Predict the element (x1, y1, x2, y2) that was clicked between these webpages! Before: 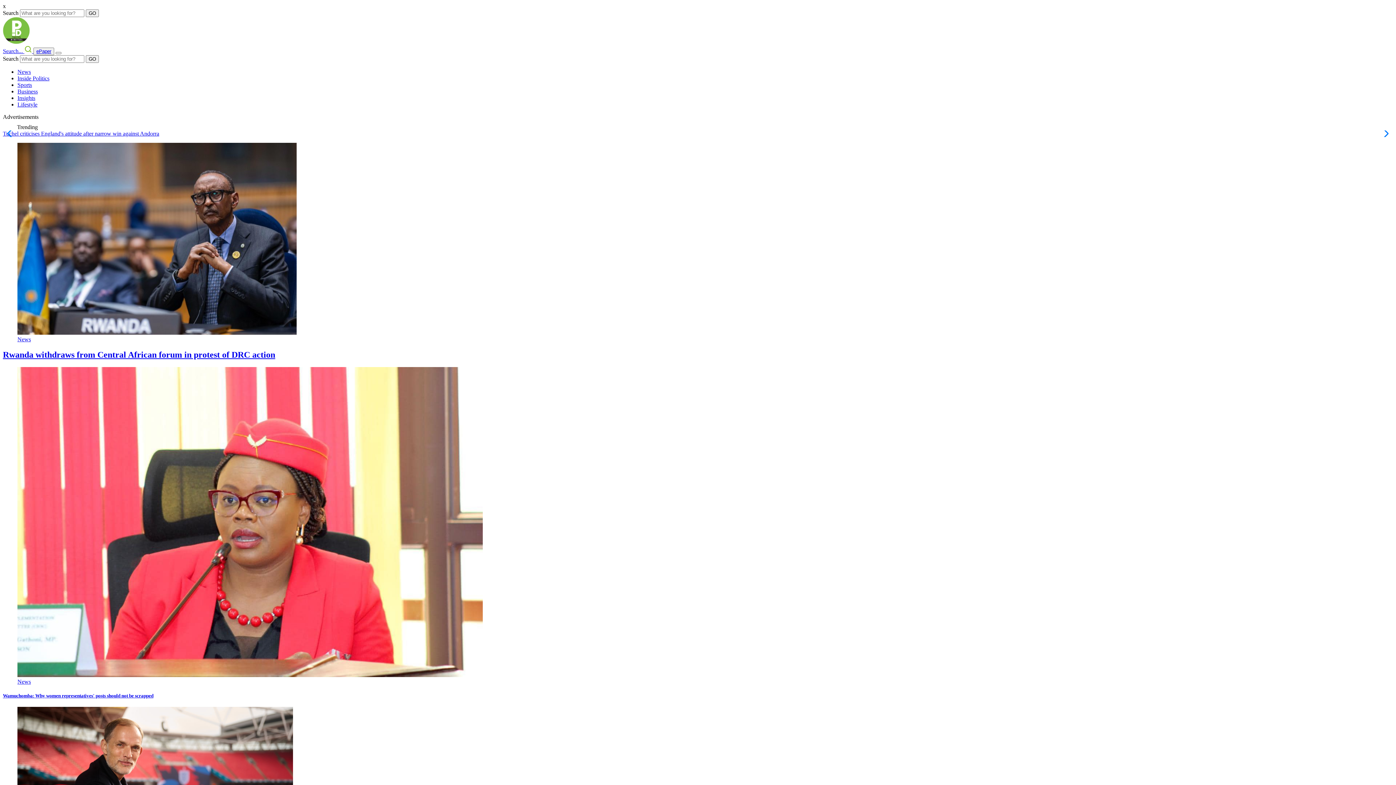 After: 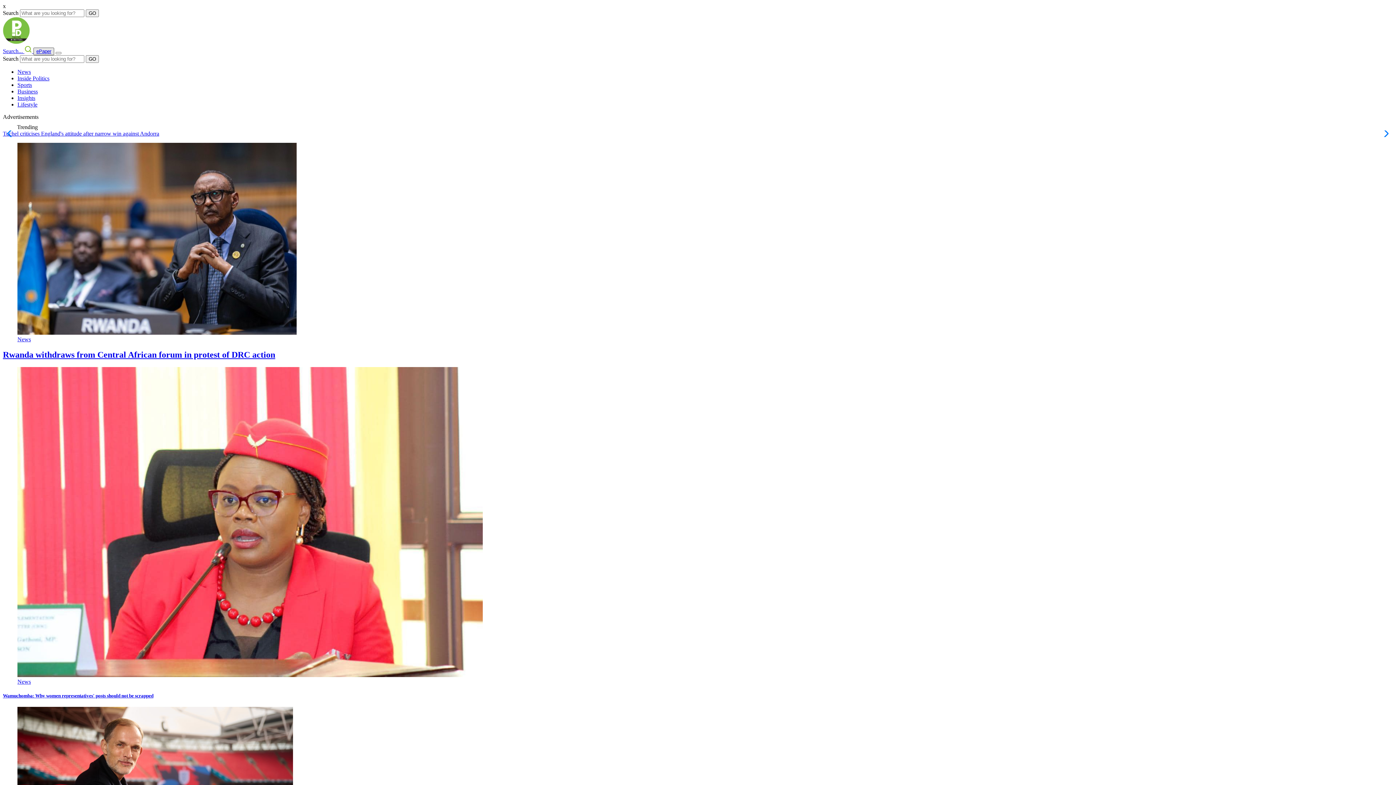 Action: label: ePaper bbox: (36, 48, 51, 54)